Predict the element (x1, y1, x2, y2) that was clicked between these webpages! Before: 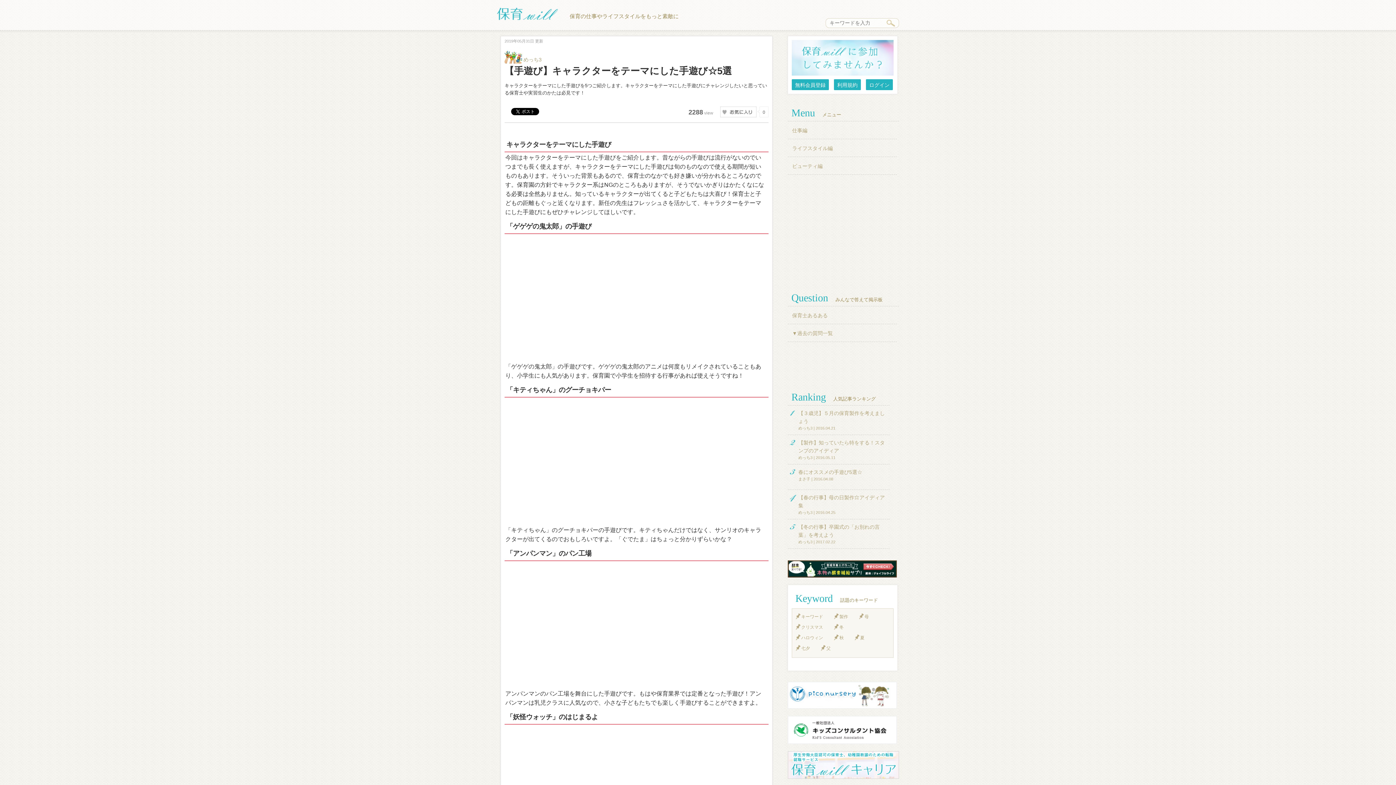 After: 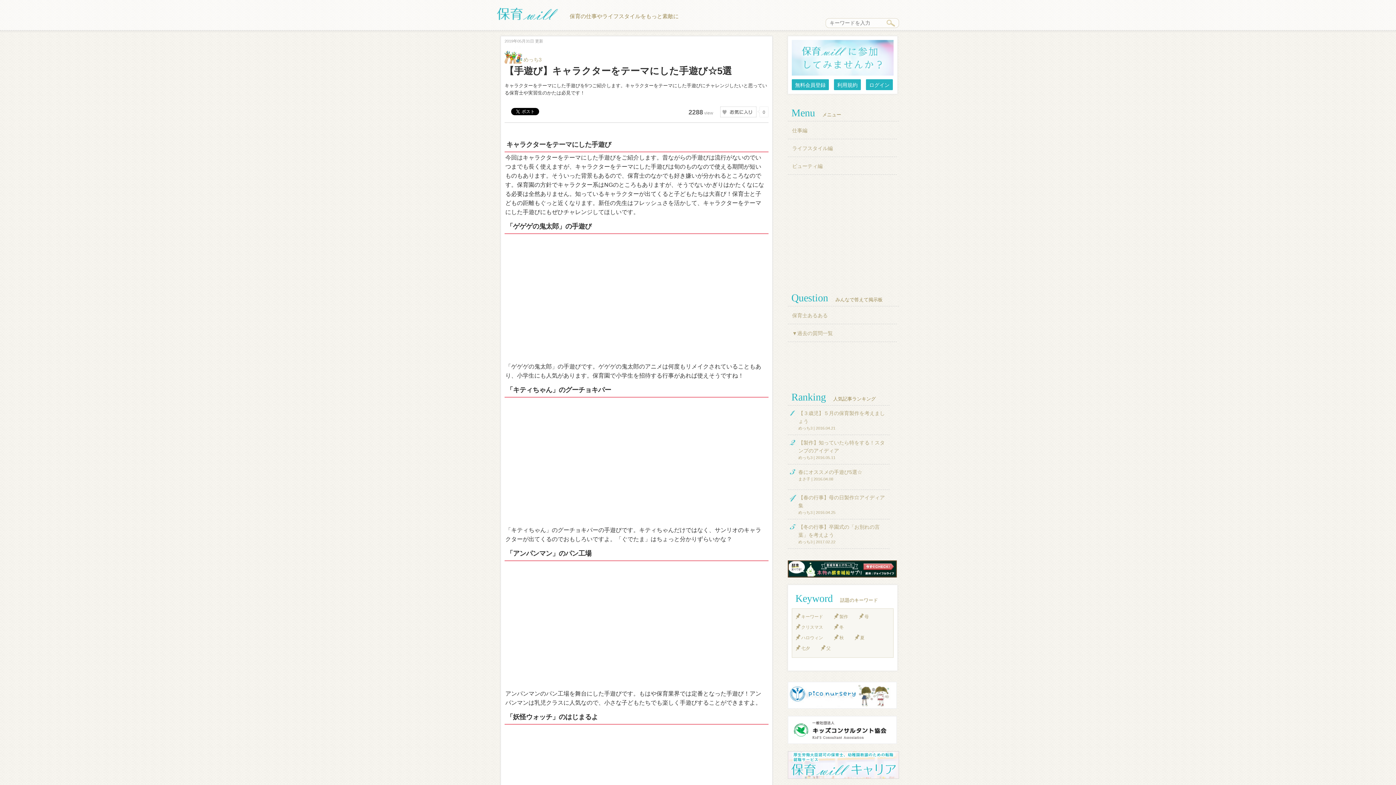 Action: bbox: (788, 772, 899, 778)